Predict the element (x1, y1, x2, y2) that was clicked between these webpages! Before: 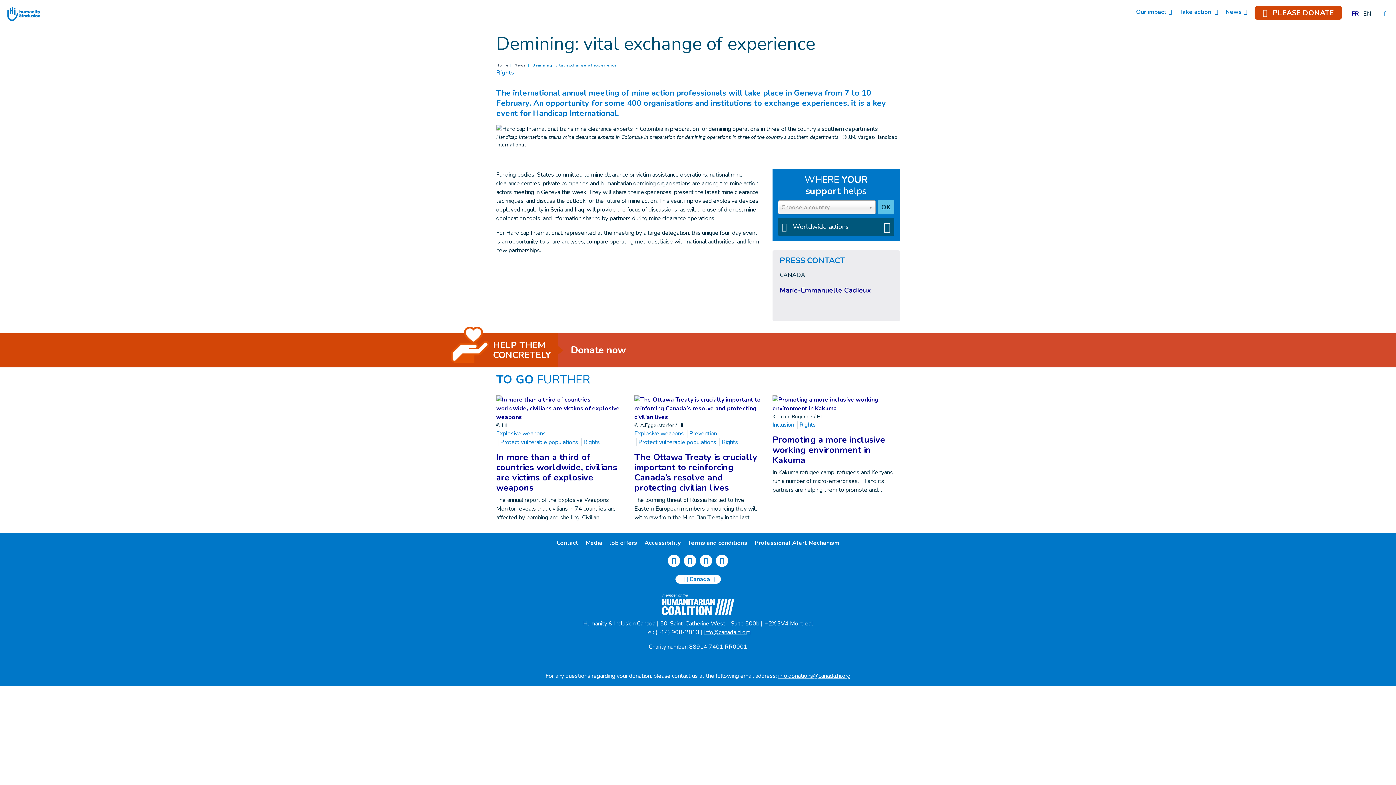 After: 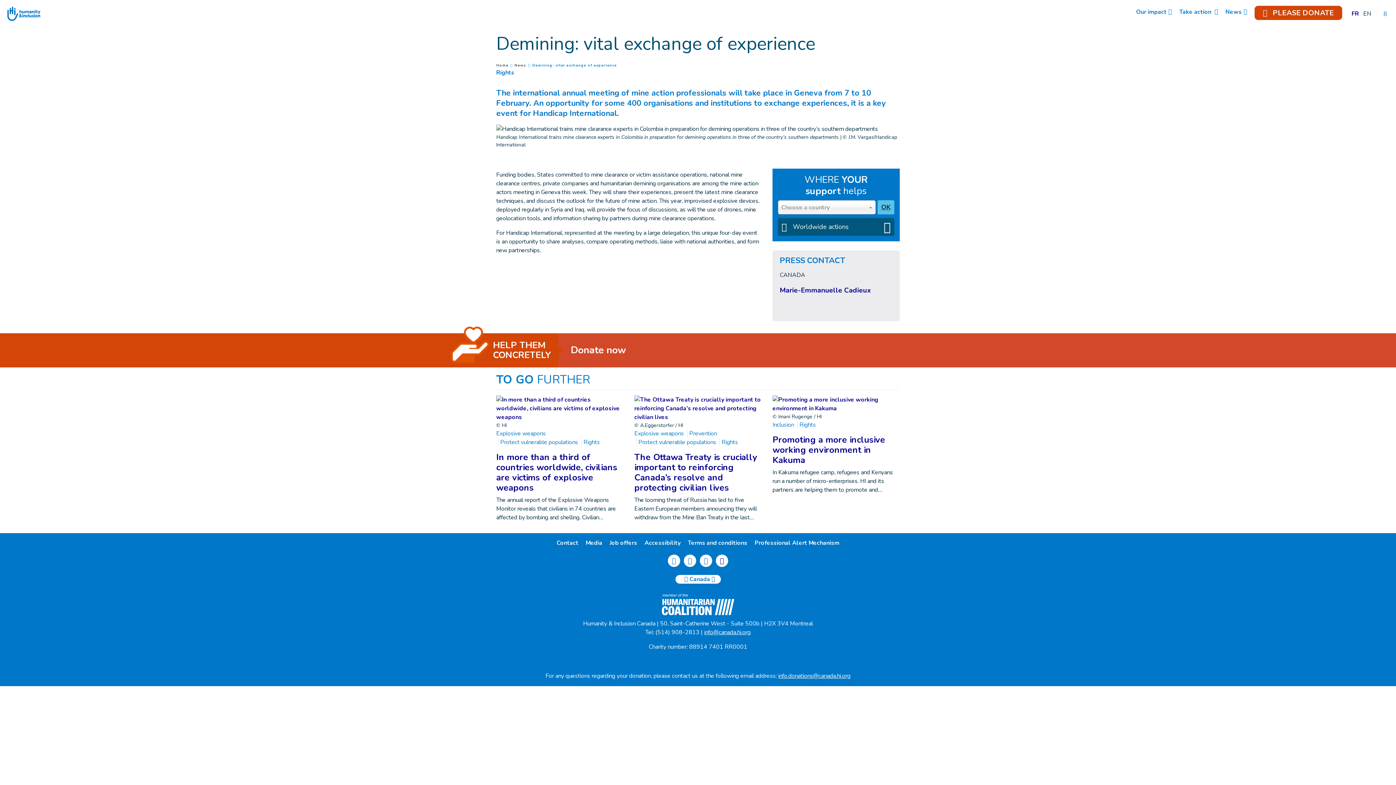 Action: bbox: (716, 554, 728, 567)